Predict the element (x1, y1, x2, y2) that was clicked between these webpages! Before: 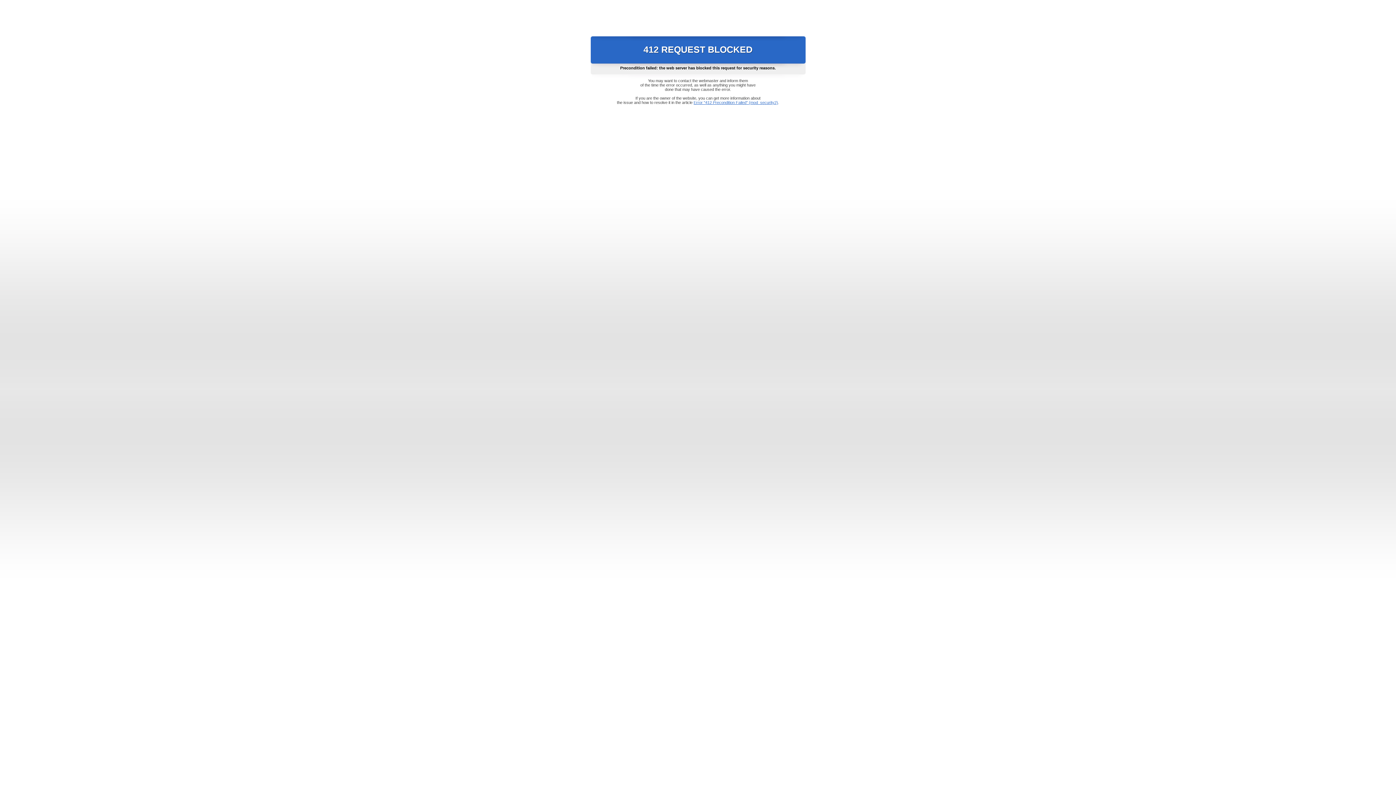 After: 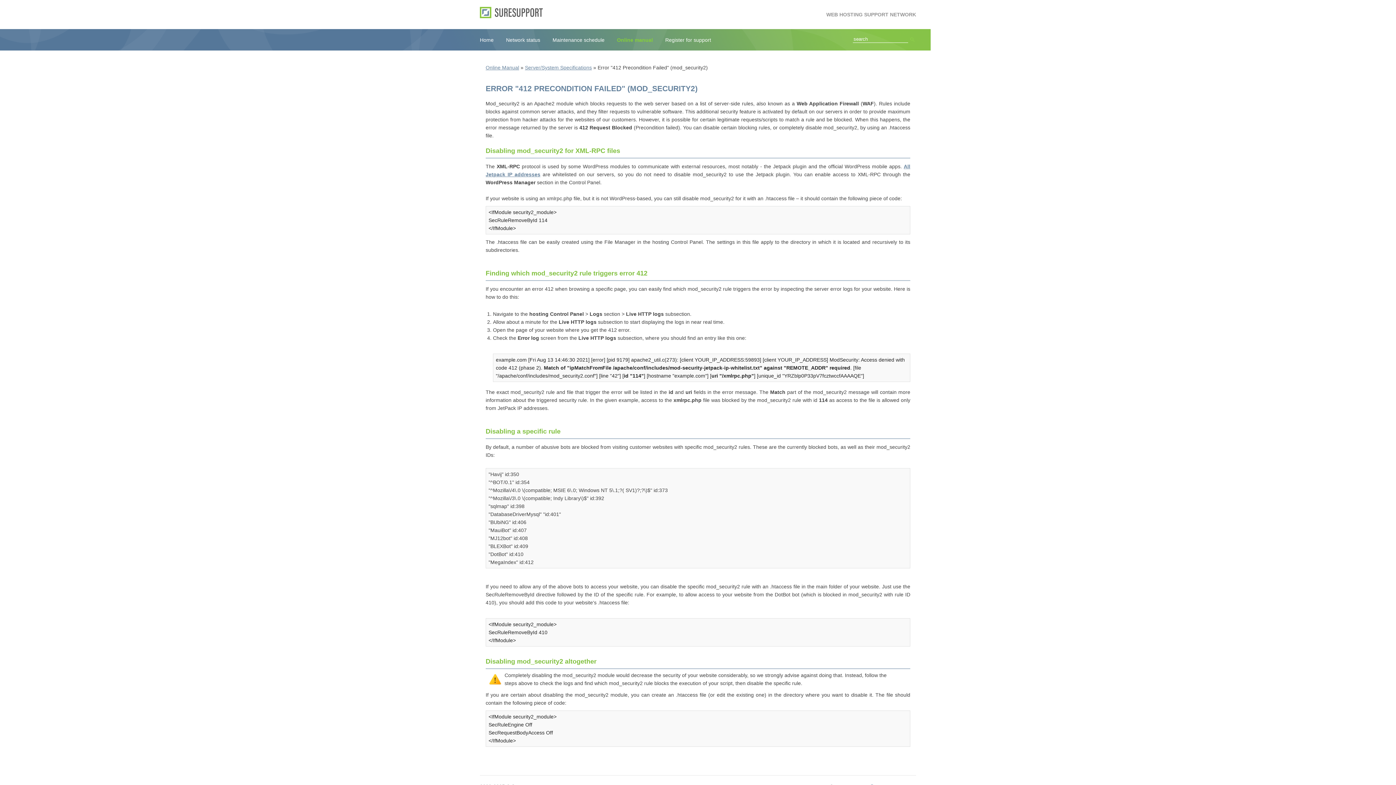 Action: bbox: (693, 100, 778, 104) label: Error "412 Precondition Failed" (mod_security2)